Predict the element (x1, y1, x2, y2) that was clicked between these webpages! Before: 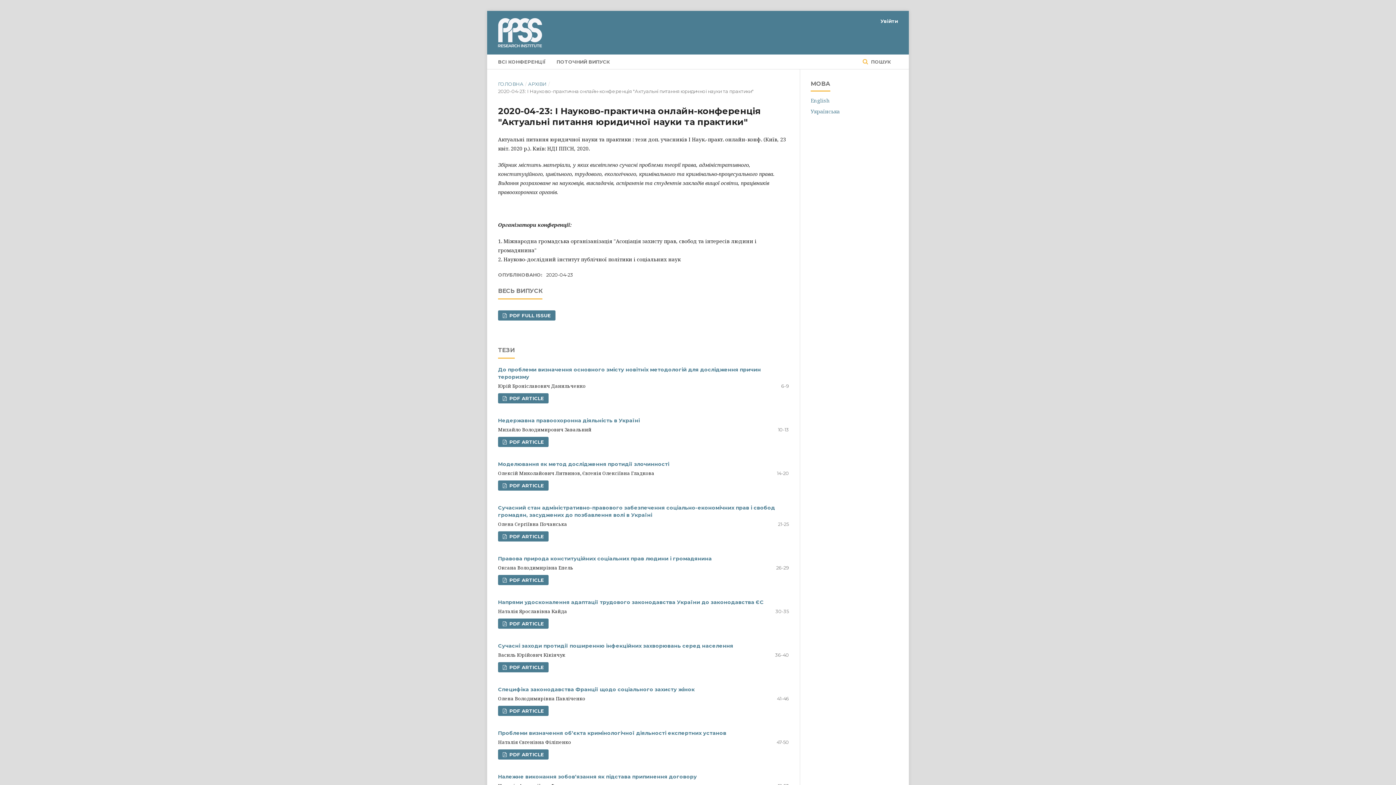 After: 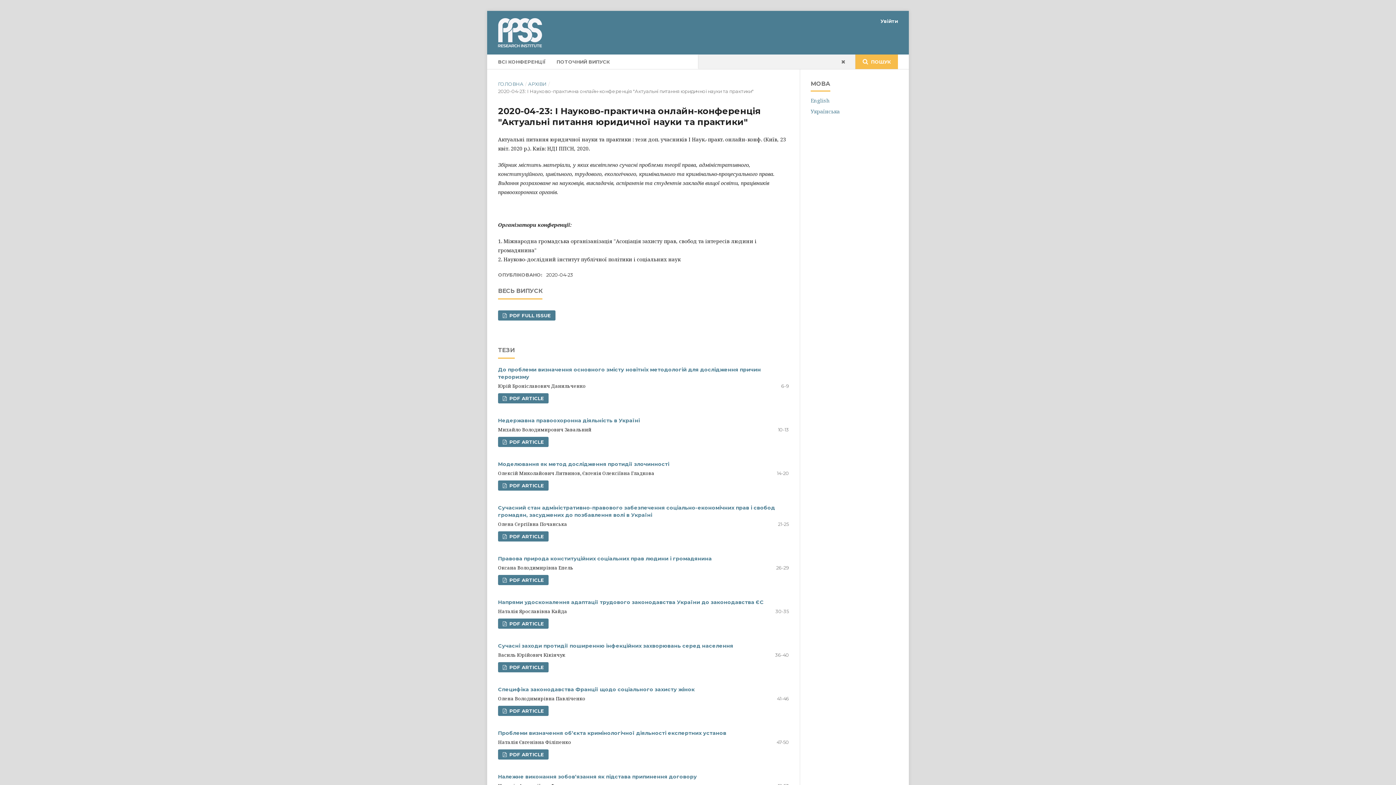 Action: bbox: (855, 54, 898, 69) label:  ПОШУК